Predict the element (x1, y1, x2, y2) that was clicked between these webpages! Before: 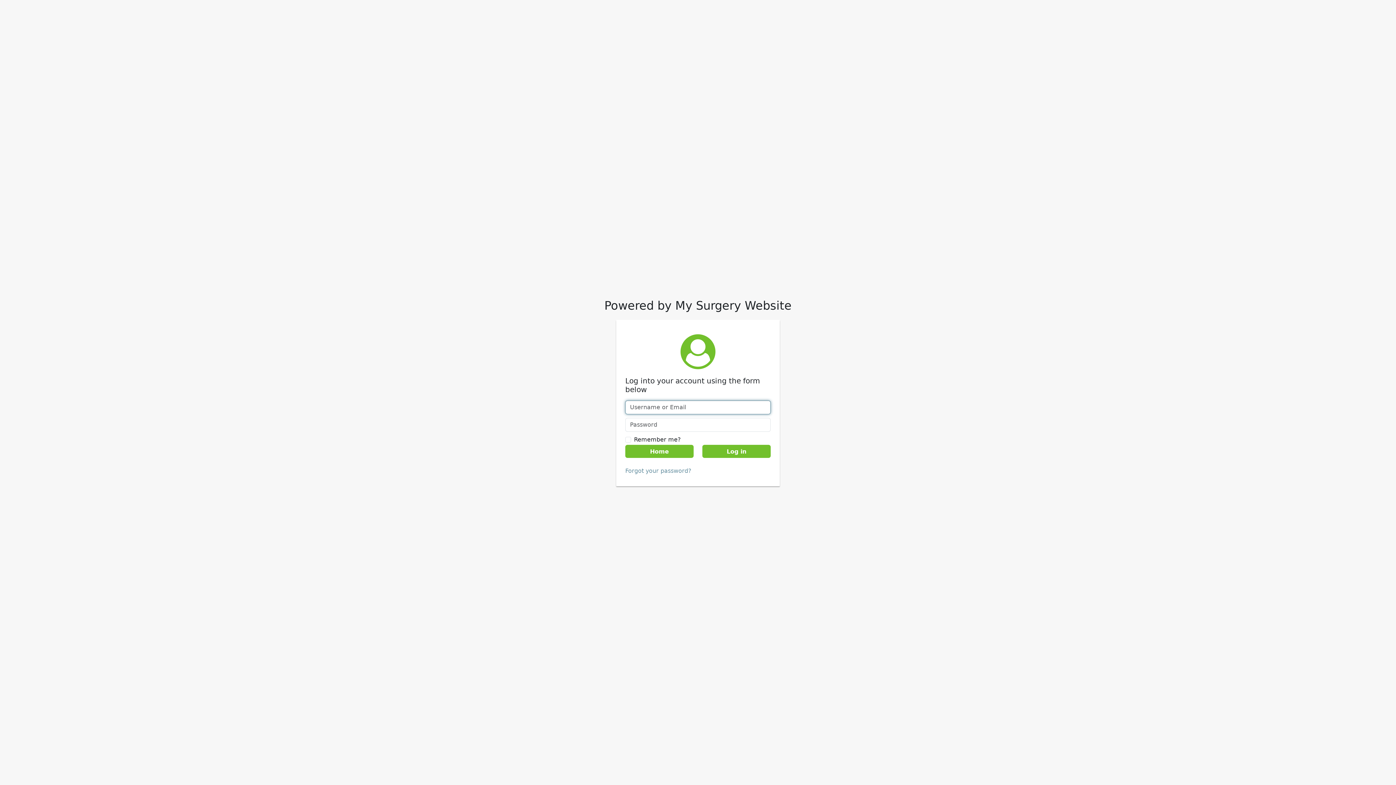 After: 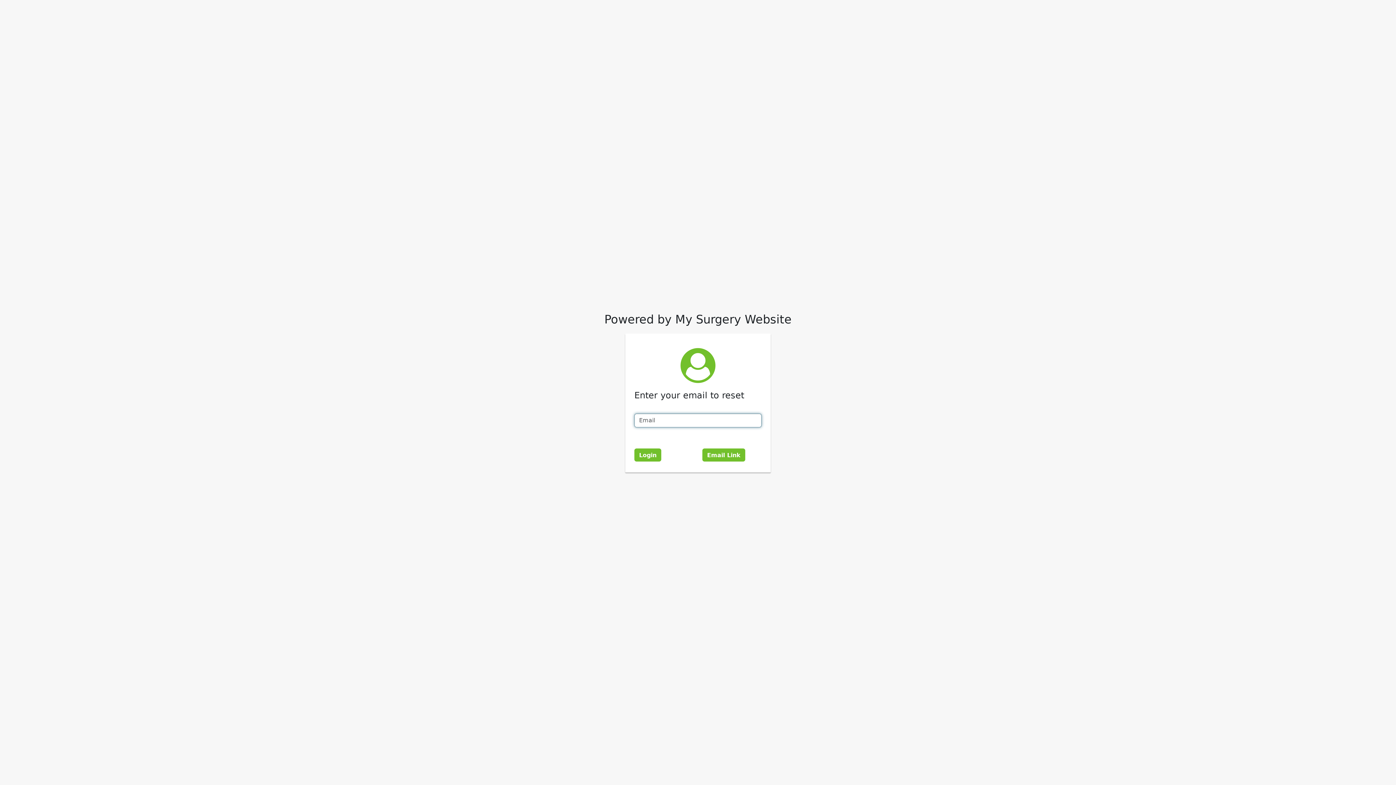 Action: label: Forgot your password? bbox: (625, 467, 691, 474)